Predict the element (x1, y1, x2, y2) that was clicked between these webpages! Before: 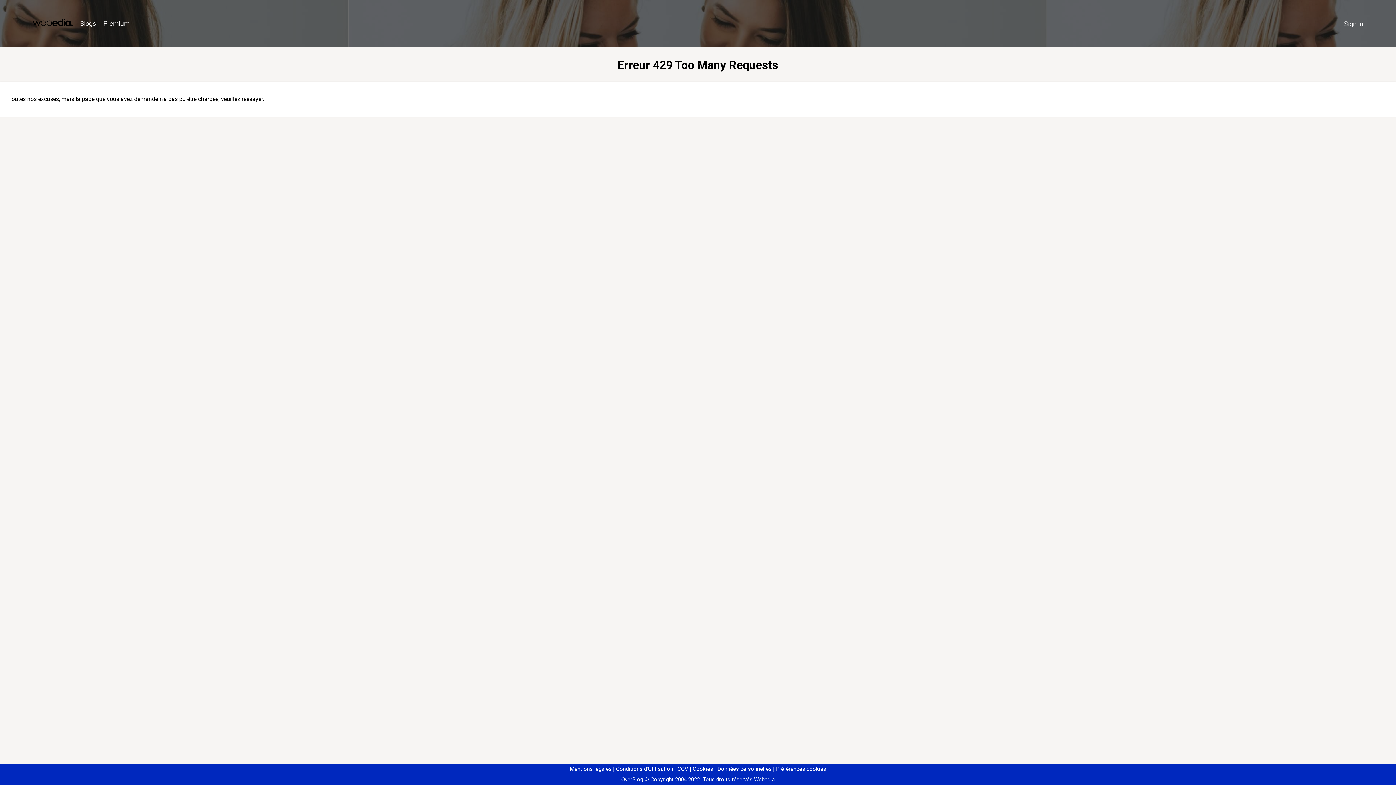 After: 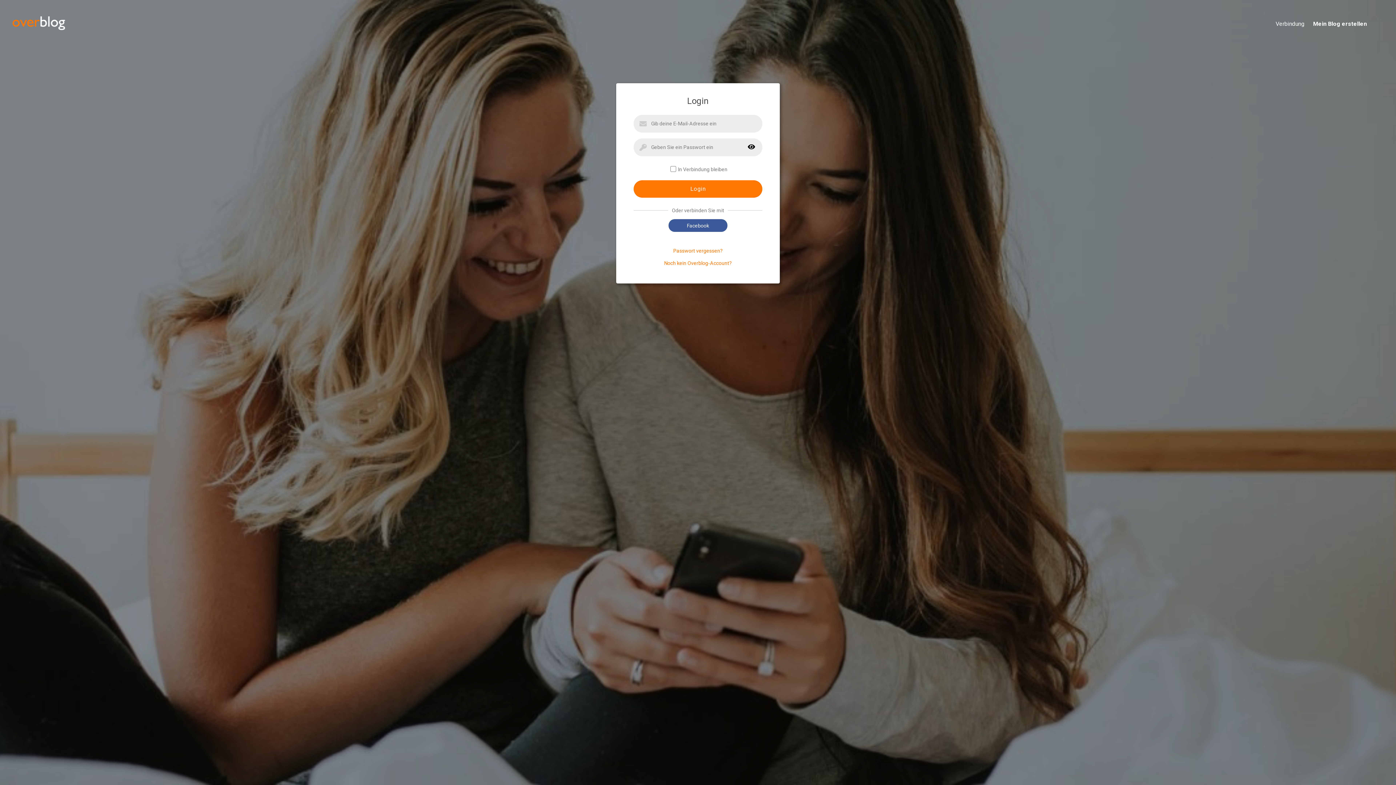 Action: label: Sign in bbox: (1340, 16, 1367, 31)